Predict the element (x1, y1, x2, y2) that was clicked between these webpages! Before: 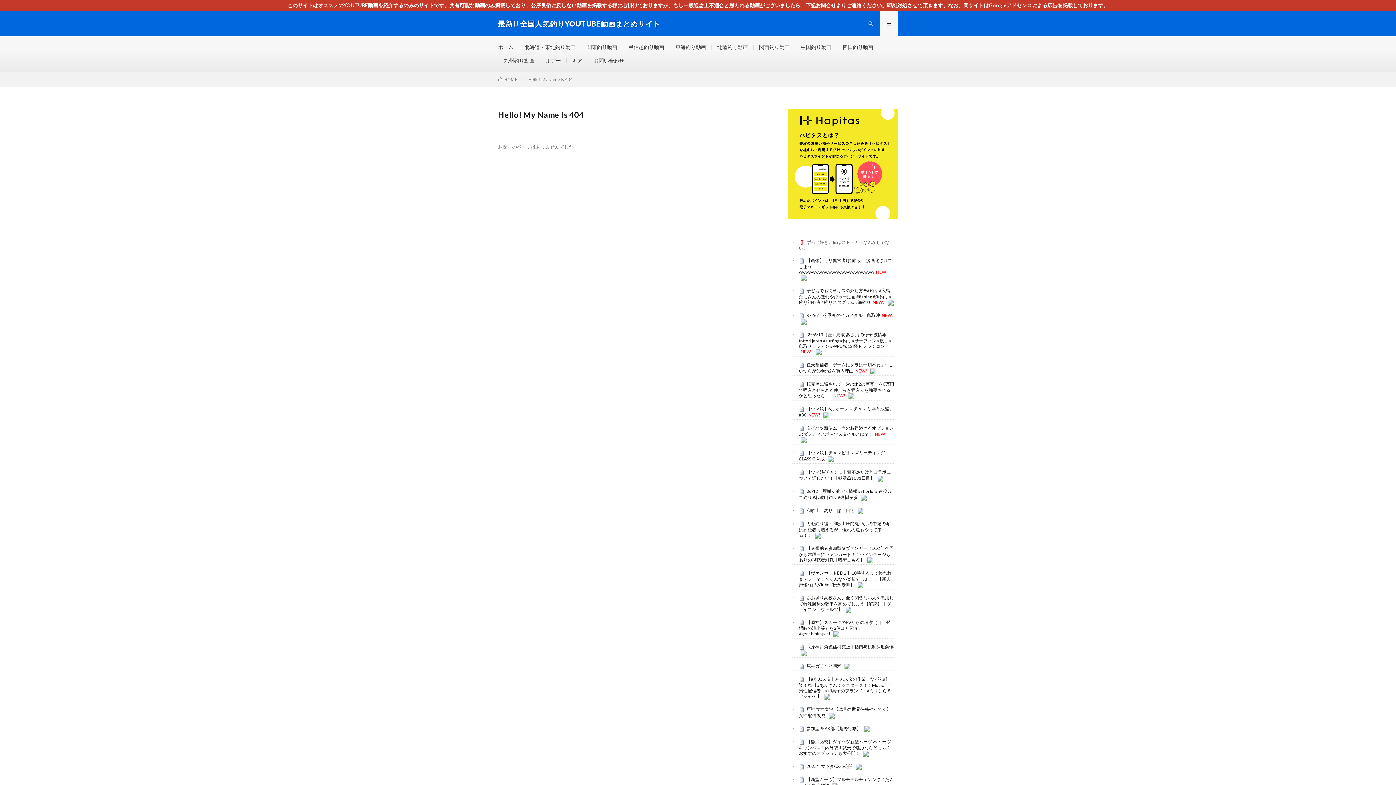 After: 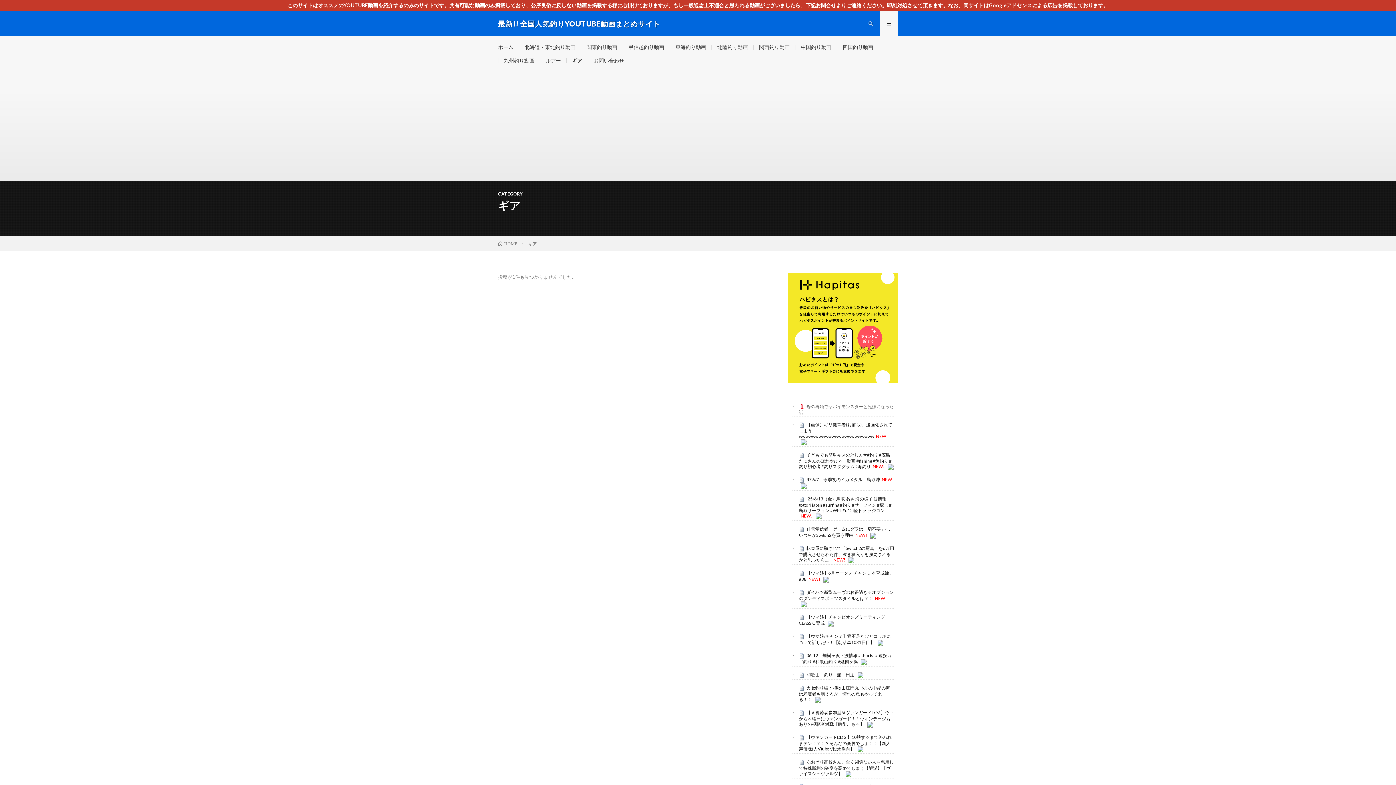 Action: bbox: (572, 57, 582, 63) label: ギア